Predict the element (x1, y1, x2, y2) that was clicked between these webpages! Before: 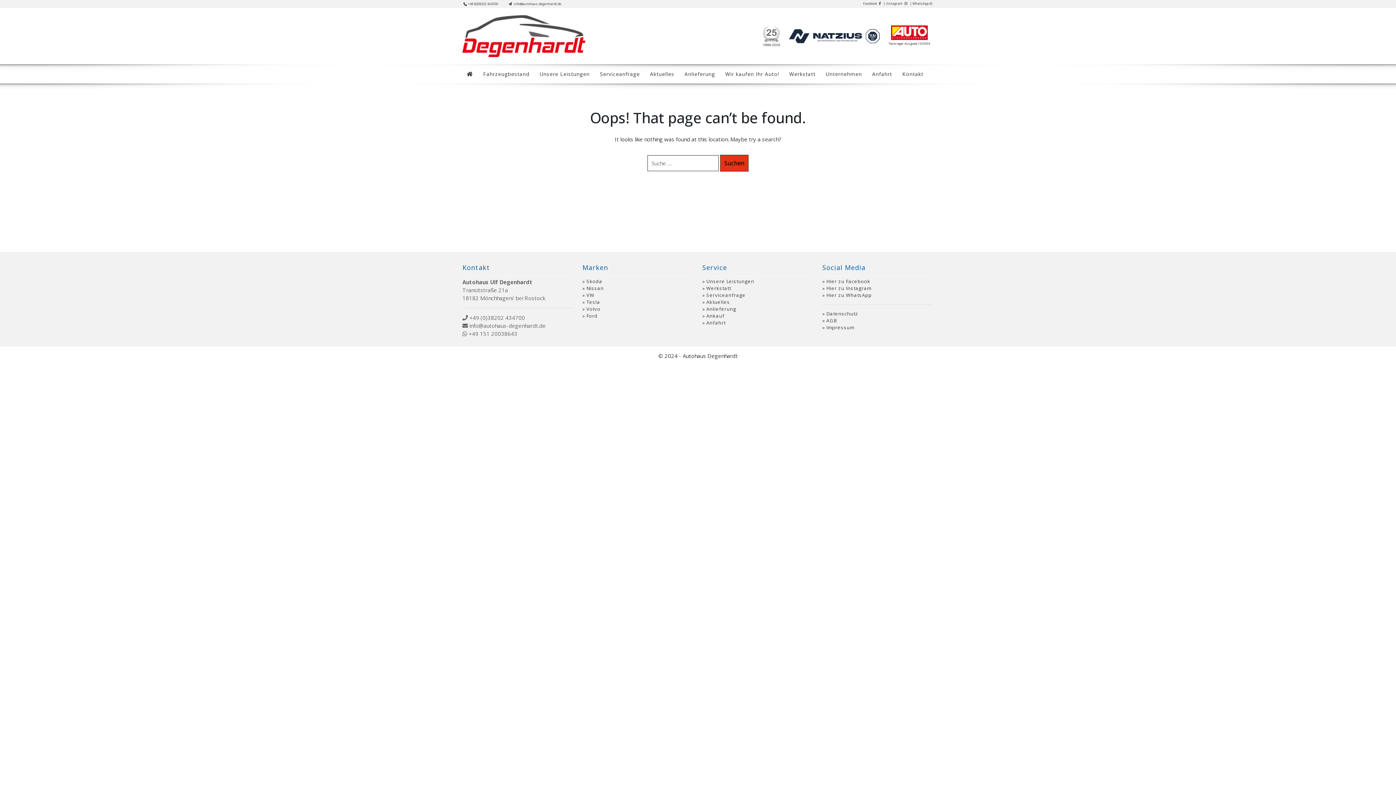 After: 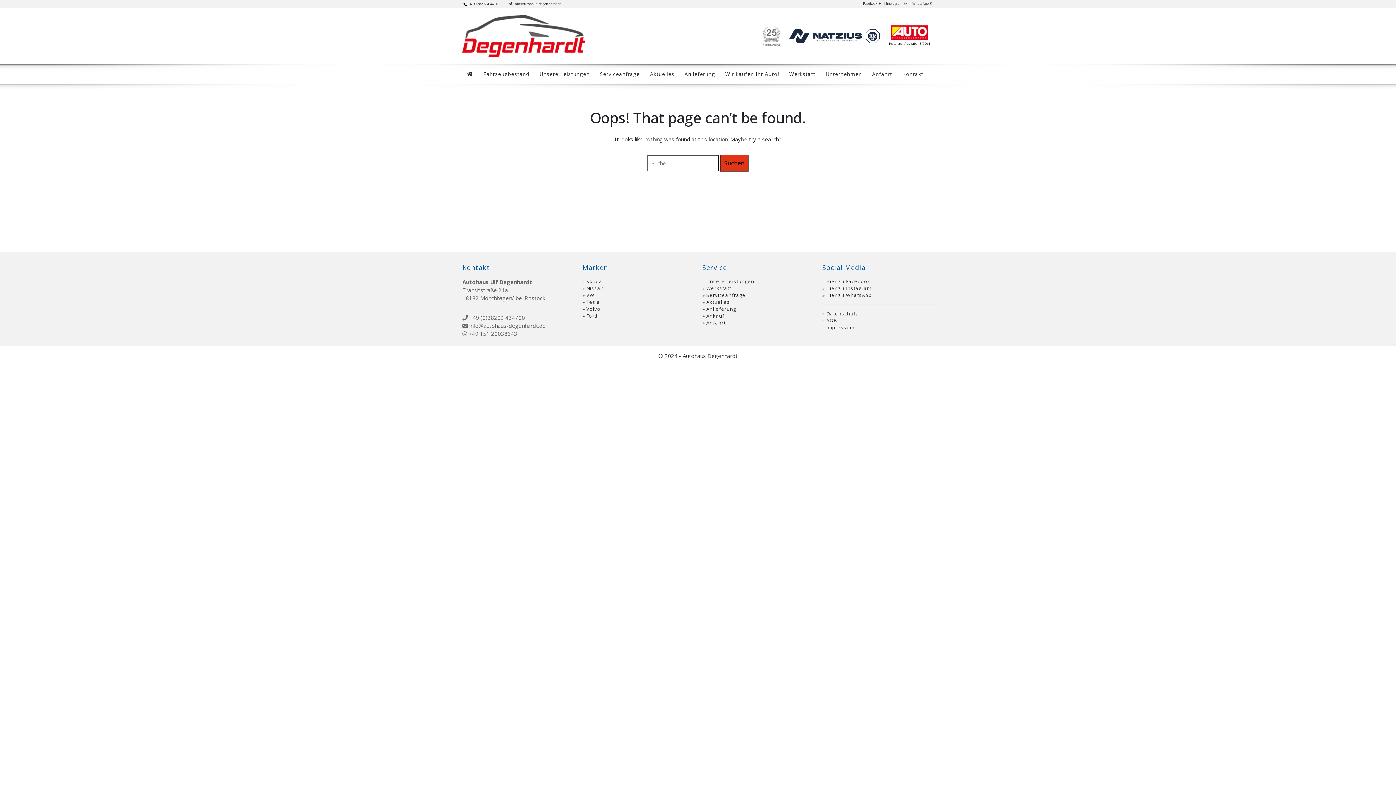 Action: label: Facebook  bbox: (863, 1, 882, 5)